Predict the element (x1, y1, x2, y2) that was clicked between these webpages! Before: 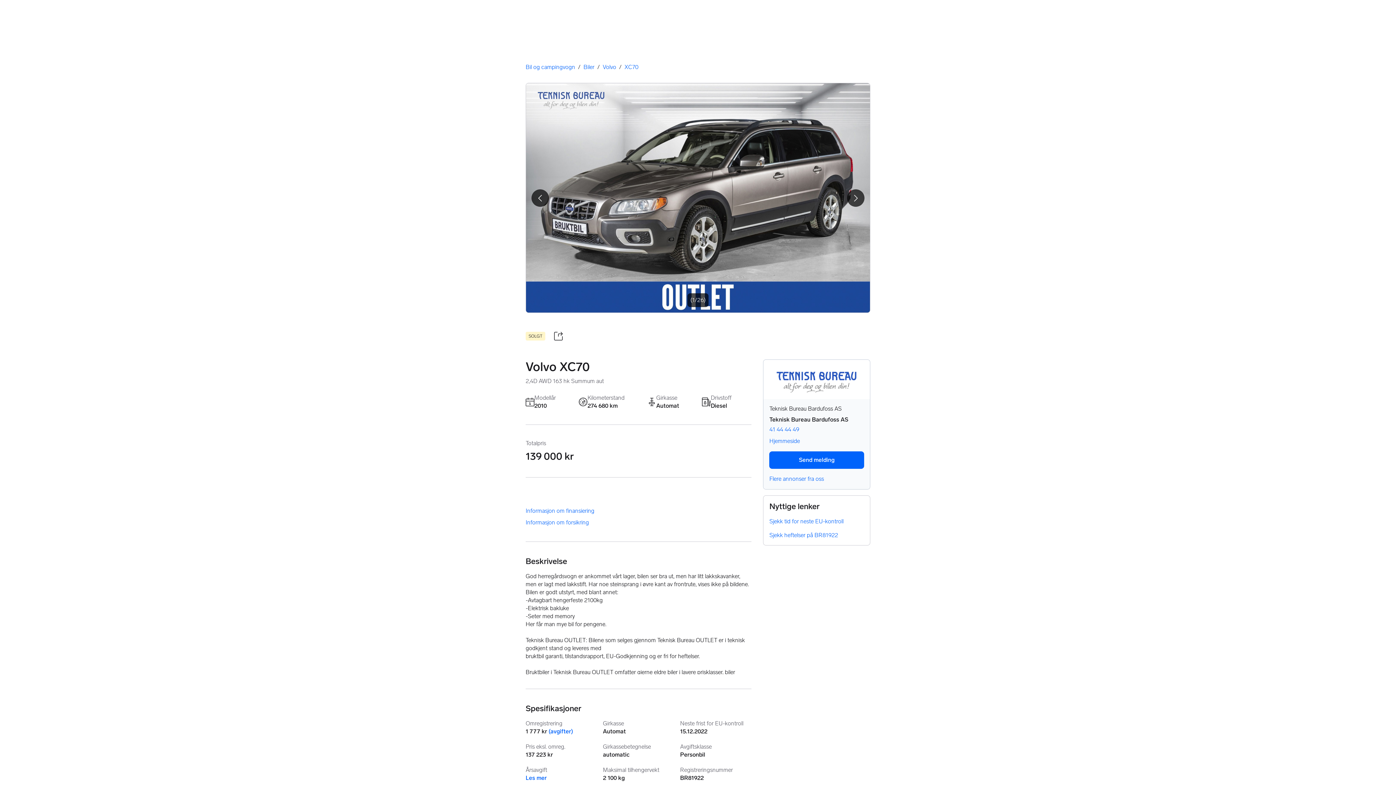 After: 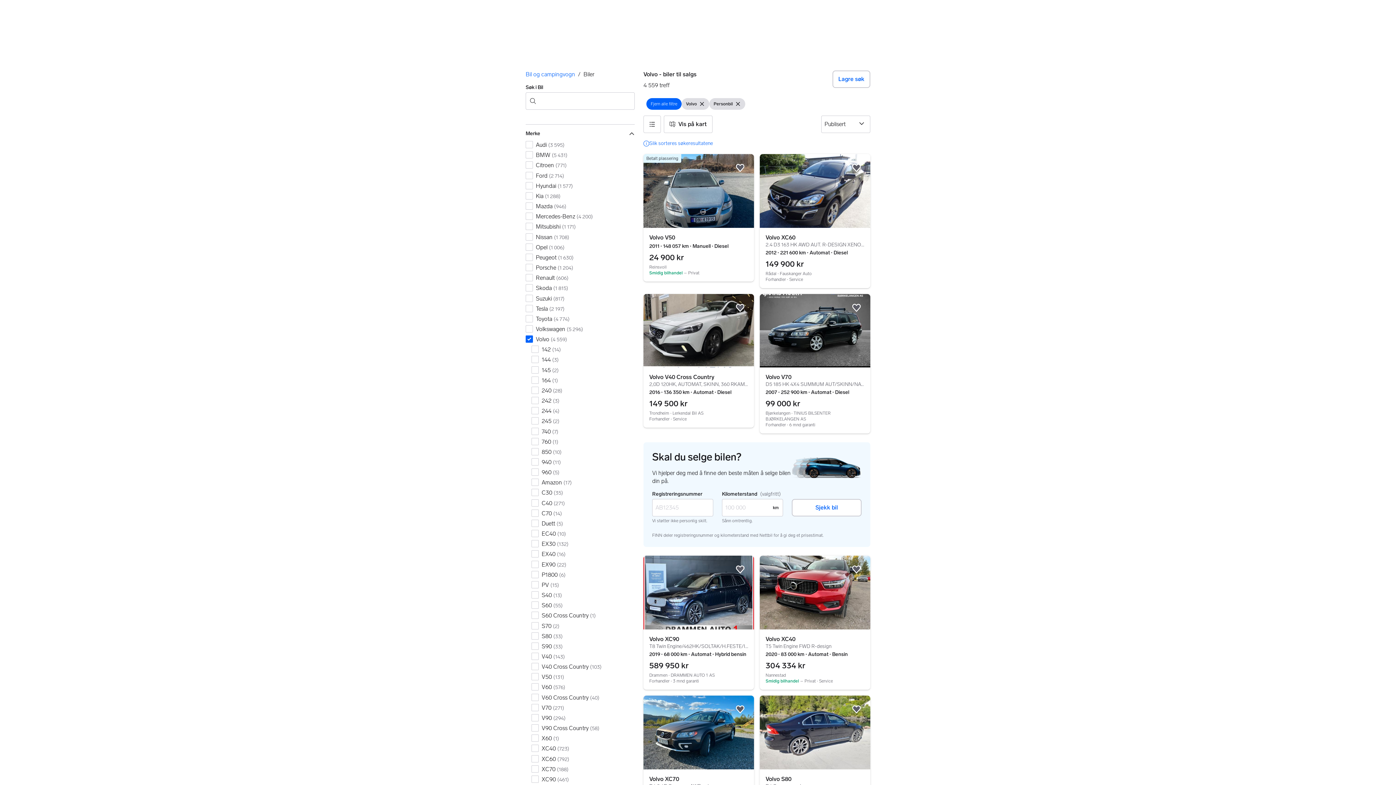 Action: label: Volvo bbox: (602, 63, 616, 71)